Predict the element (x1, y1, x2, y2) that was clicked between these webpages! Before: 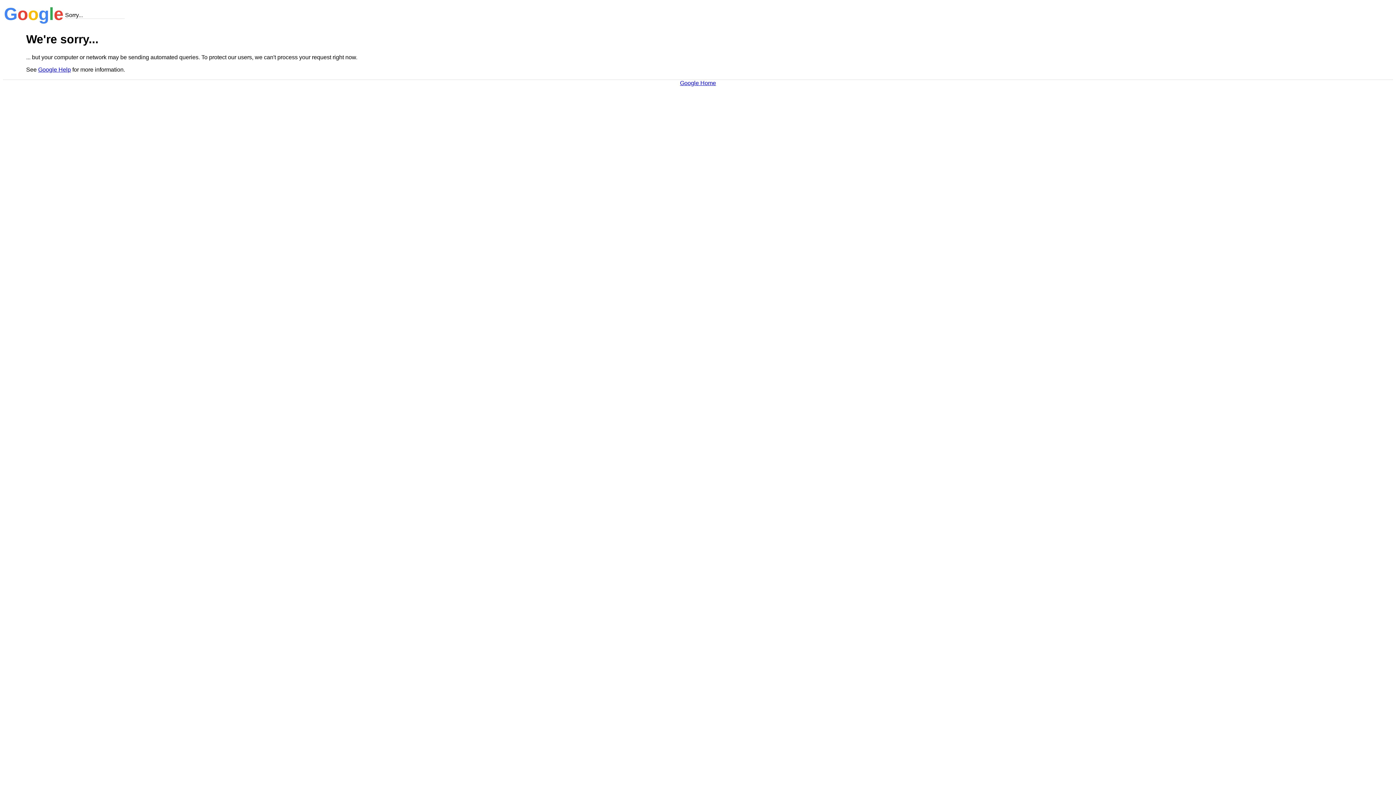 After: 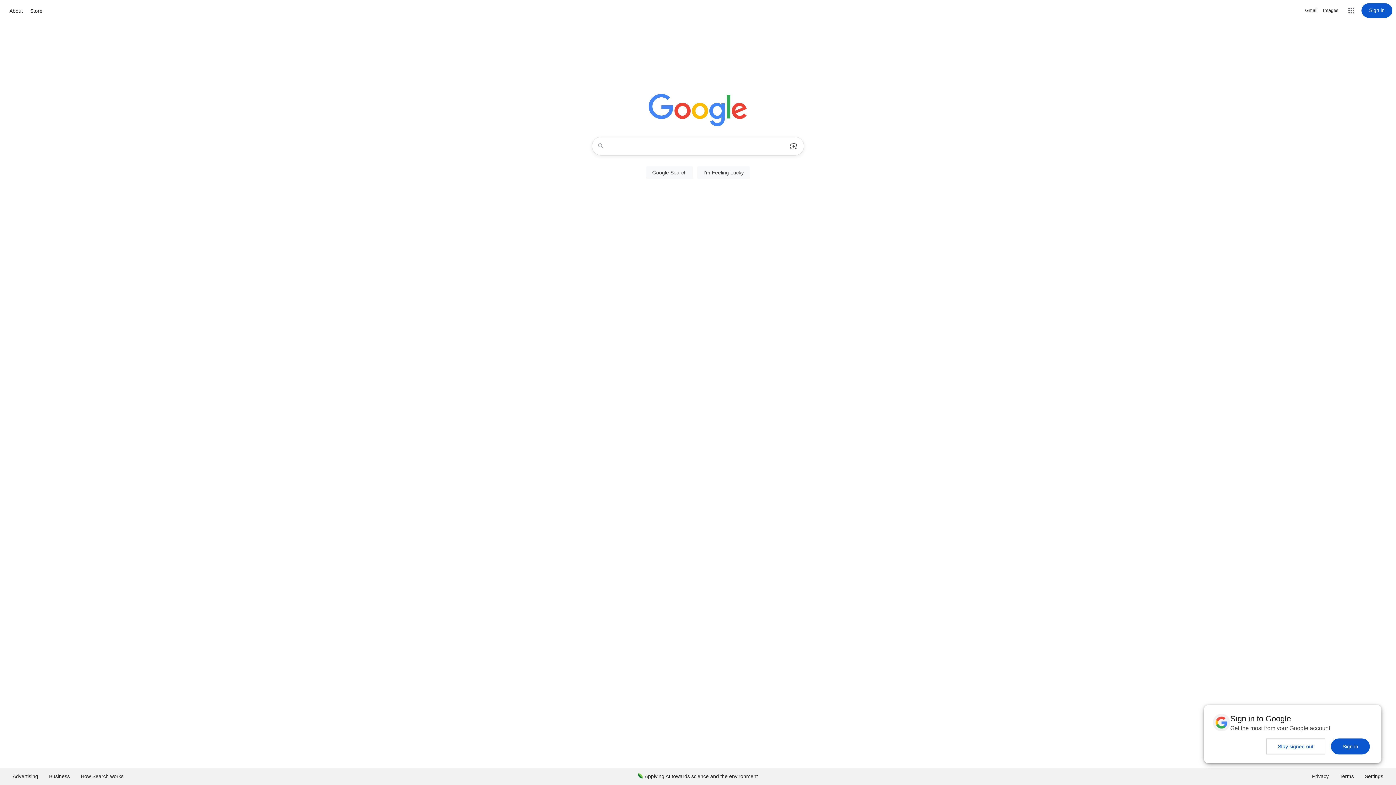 Action: label: Google Home bbox: (680, 79, 716, 86)